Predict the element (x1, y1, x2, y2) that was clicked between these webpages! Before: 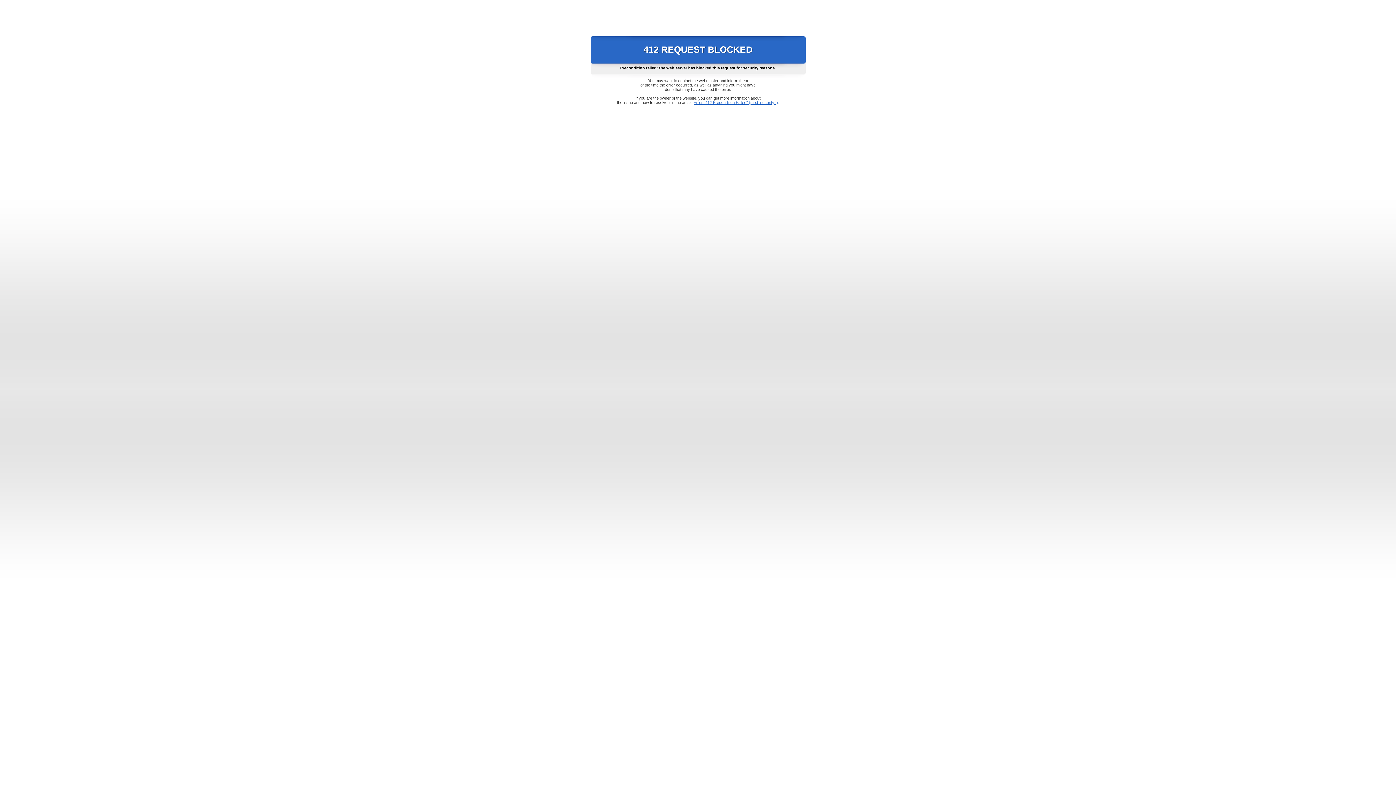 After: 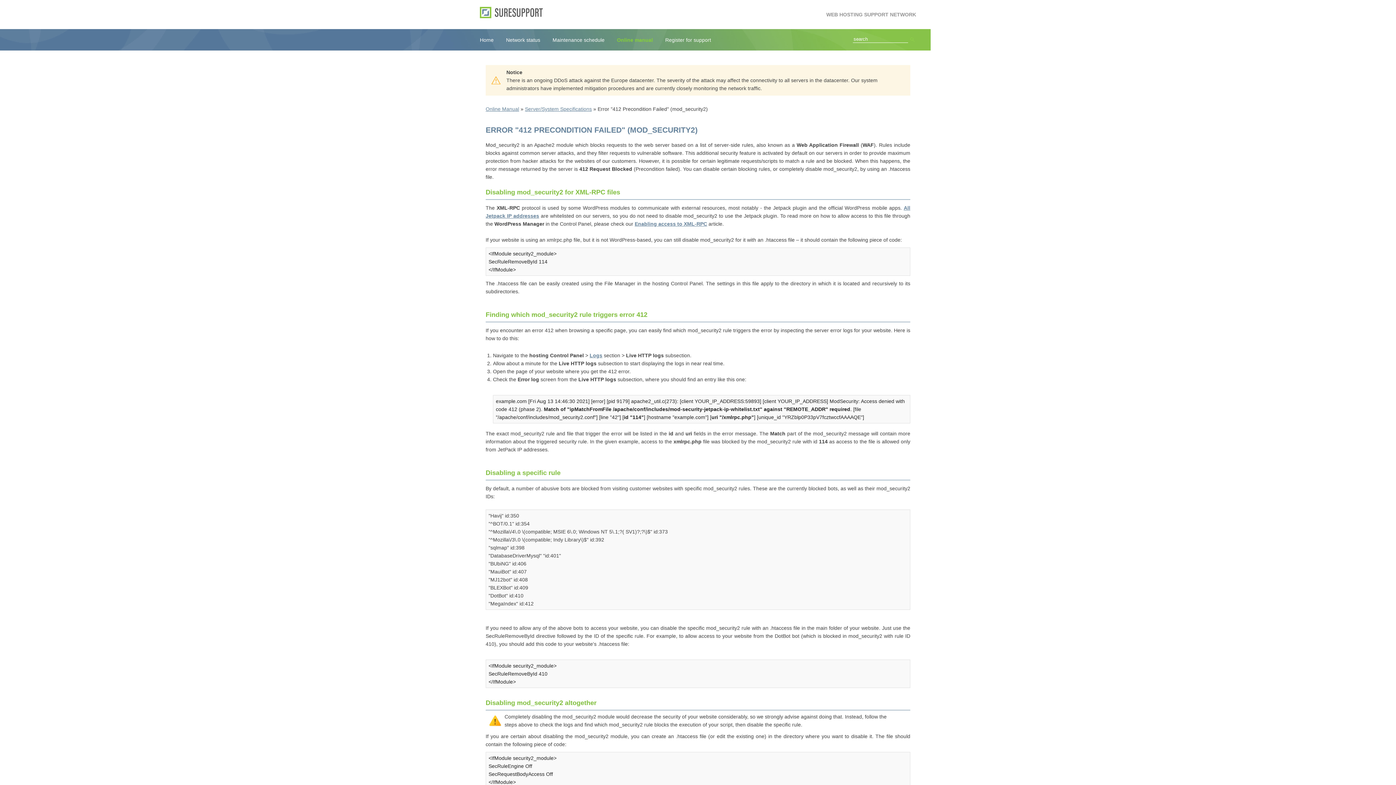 Action: label: Error "412 Precondition Failed" (mod_security2) bbox: (693, 100, 778, 104)